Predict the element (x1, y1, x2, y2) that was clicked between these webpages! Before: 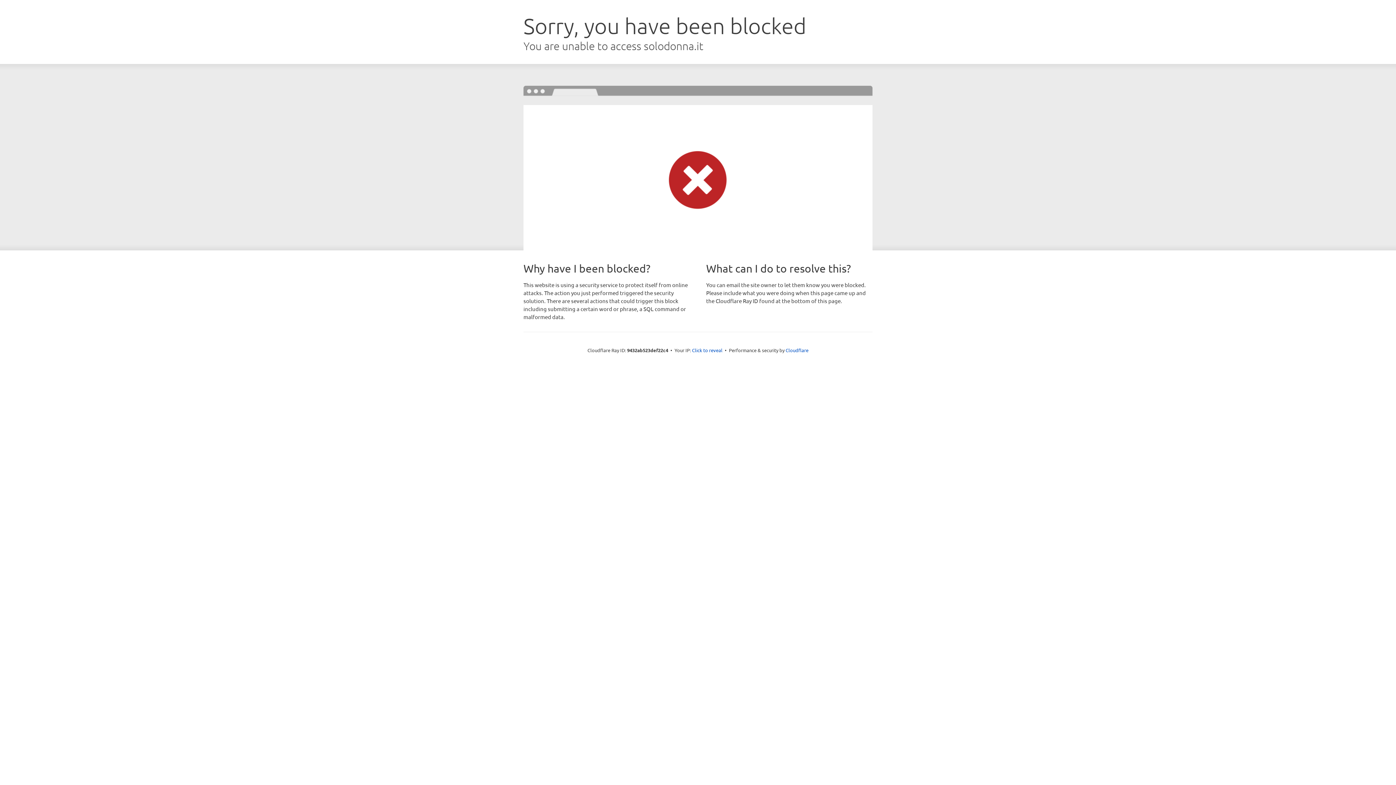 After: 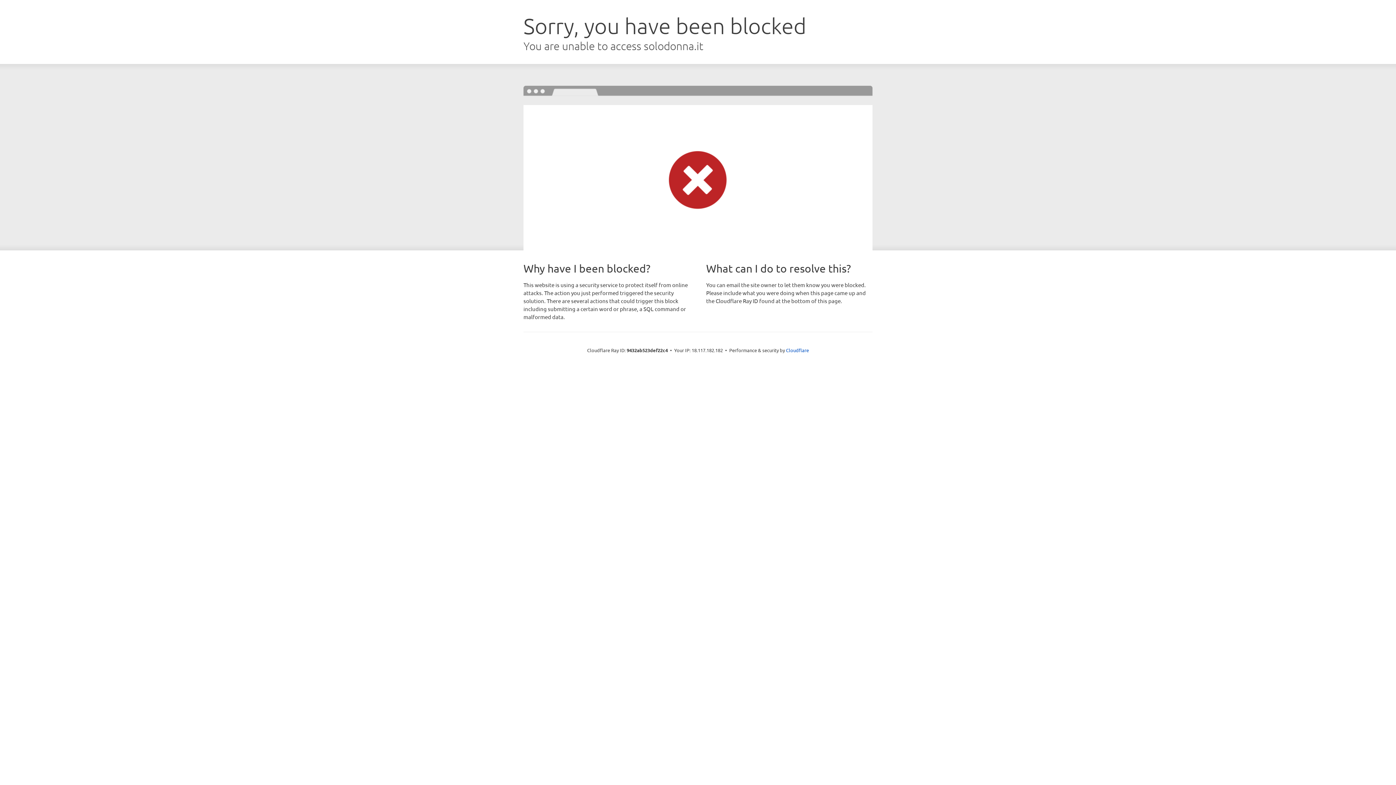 Action: label: Click to reveal bbox: (692, 346, 722, 353)